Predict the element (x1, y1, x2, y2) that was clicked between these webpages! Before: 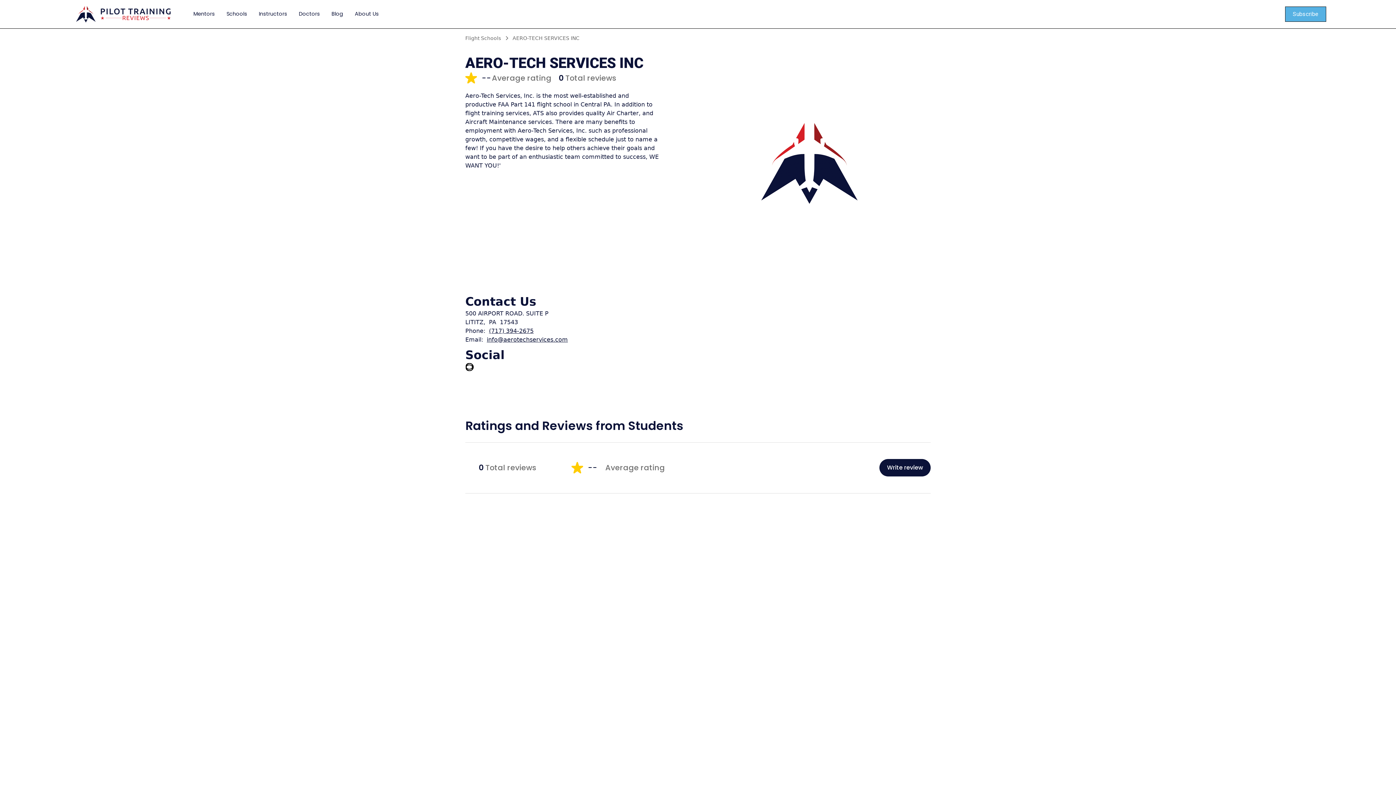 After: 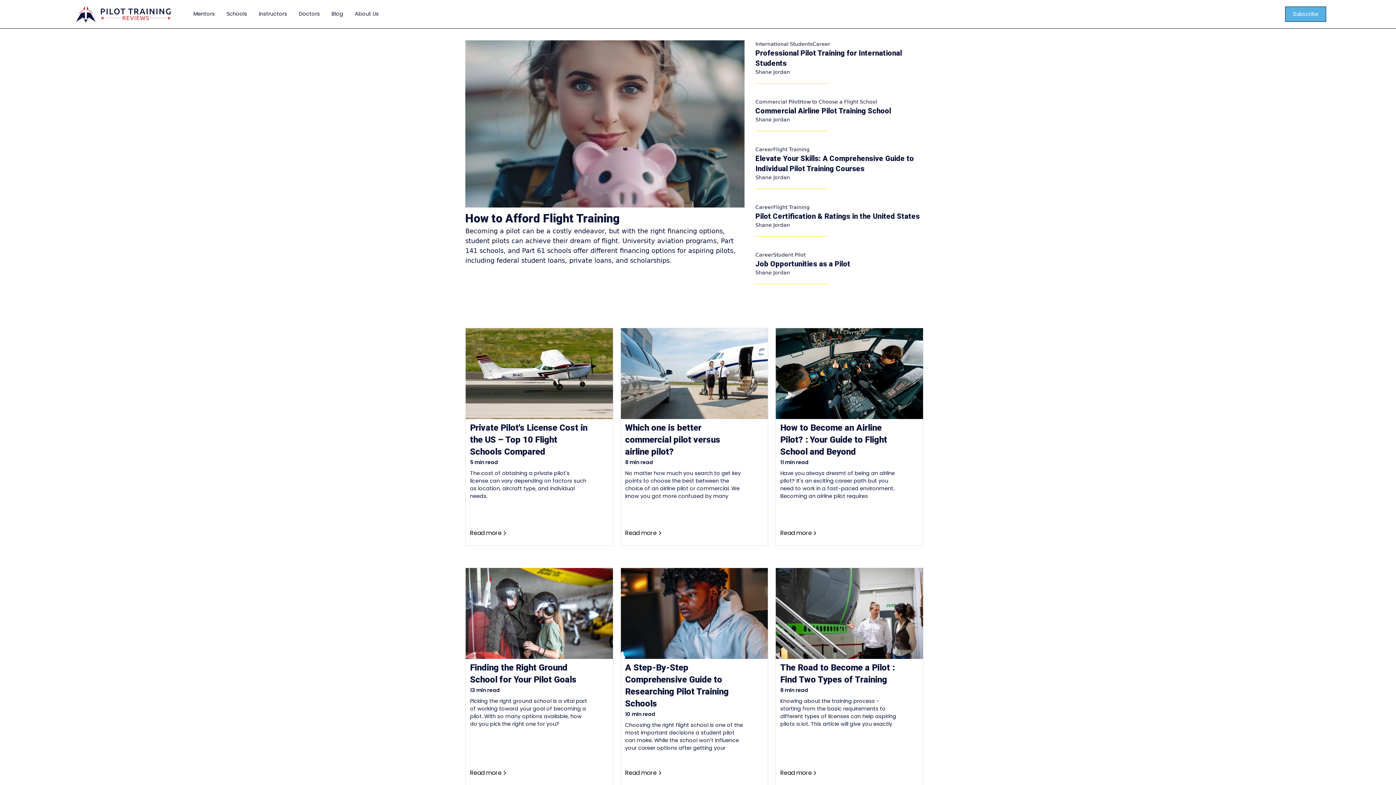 Action: bbox: (69, 0, 178, 28)